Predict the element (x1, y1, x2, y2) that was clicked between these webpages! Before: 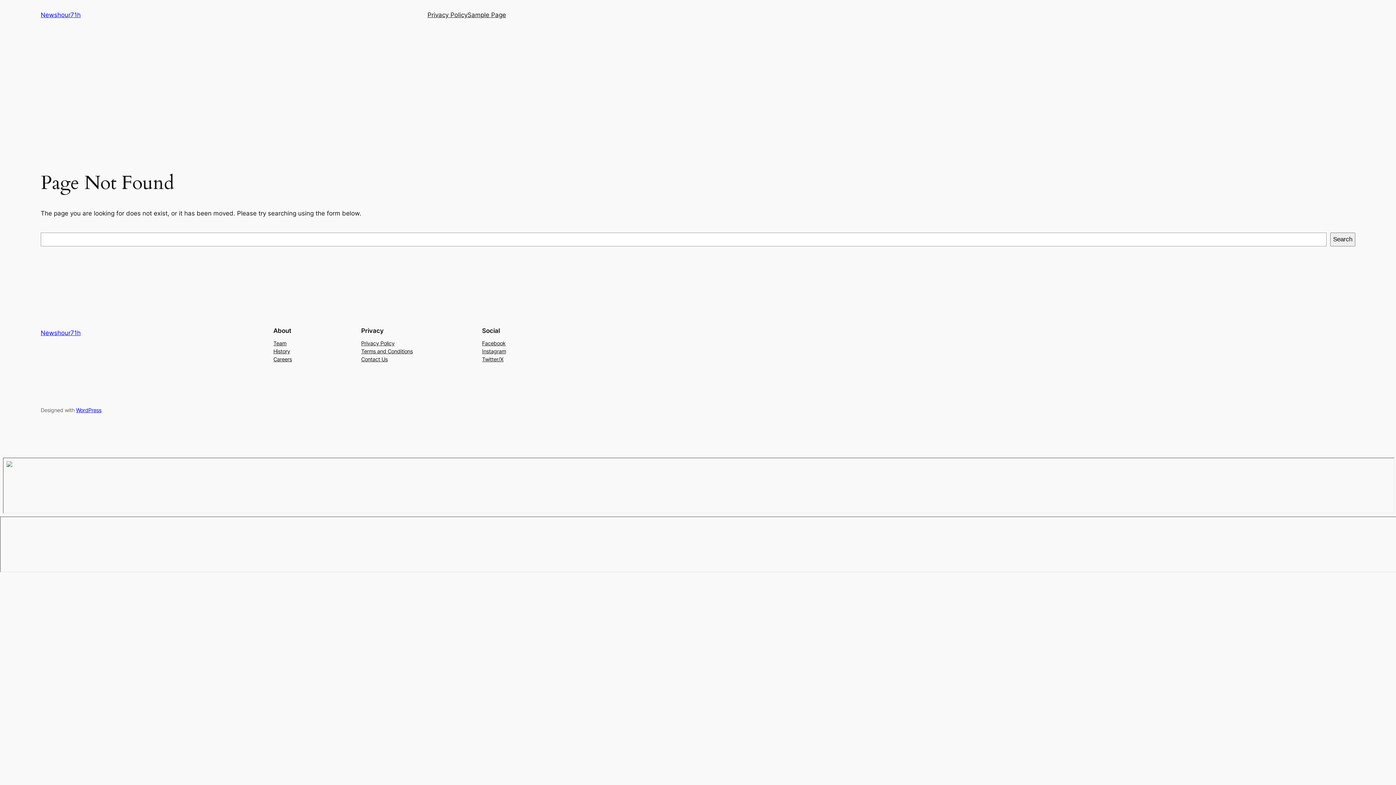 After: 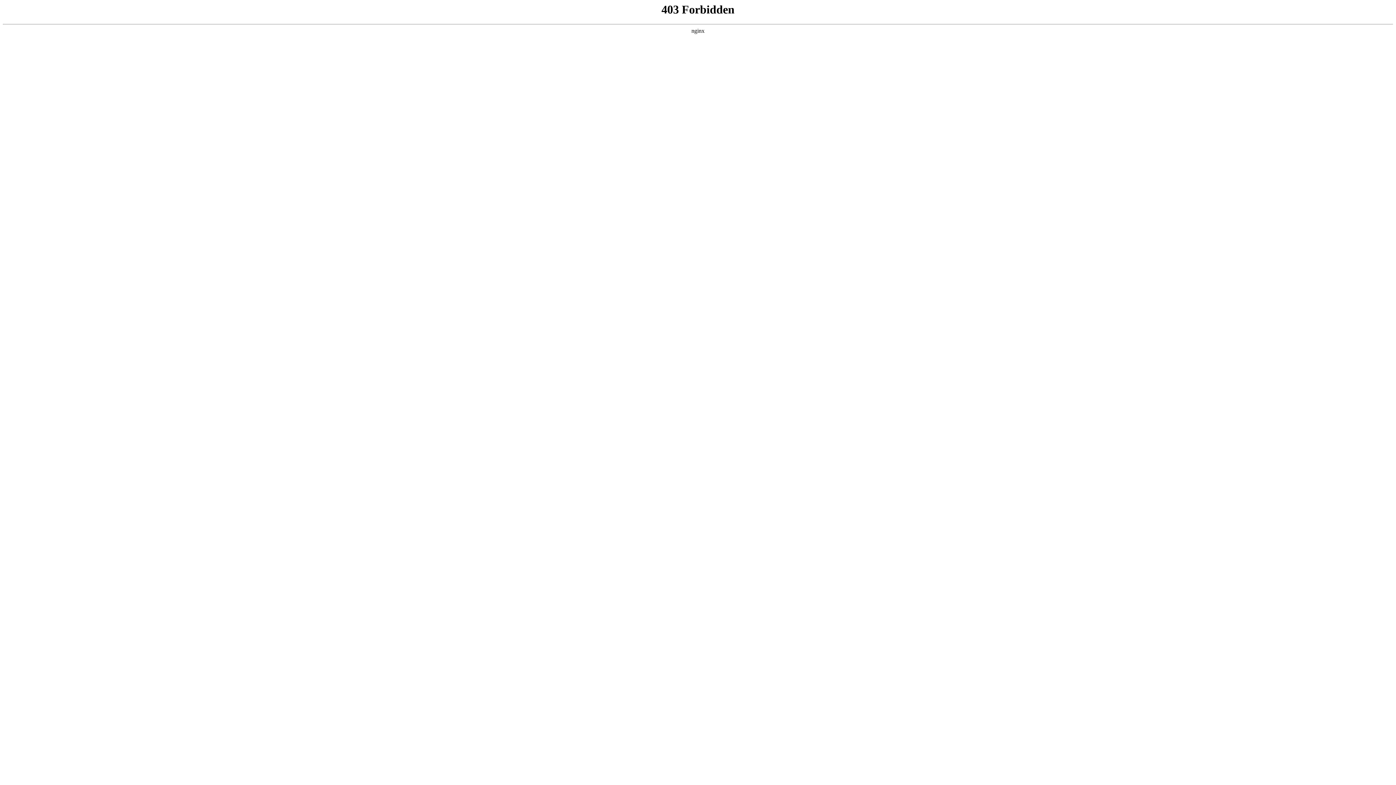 Action: bbox: (76, 407, 101, 413) label: WordPress